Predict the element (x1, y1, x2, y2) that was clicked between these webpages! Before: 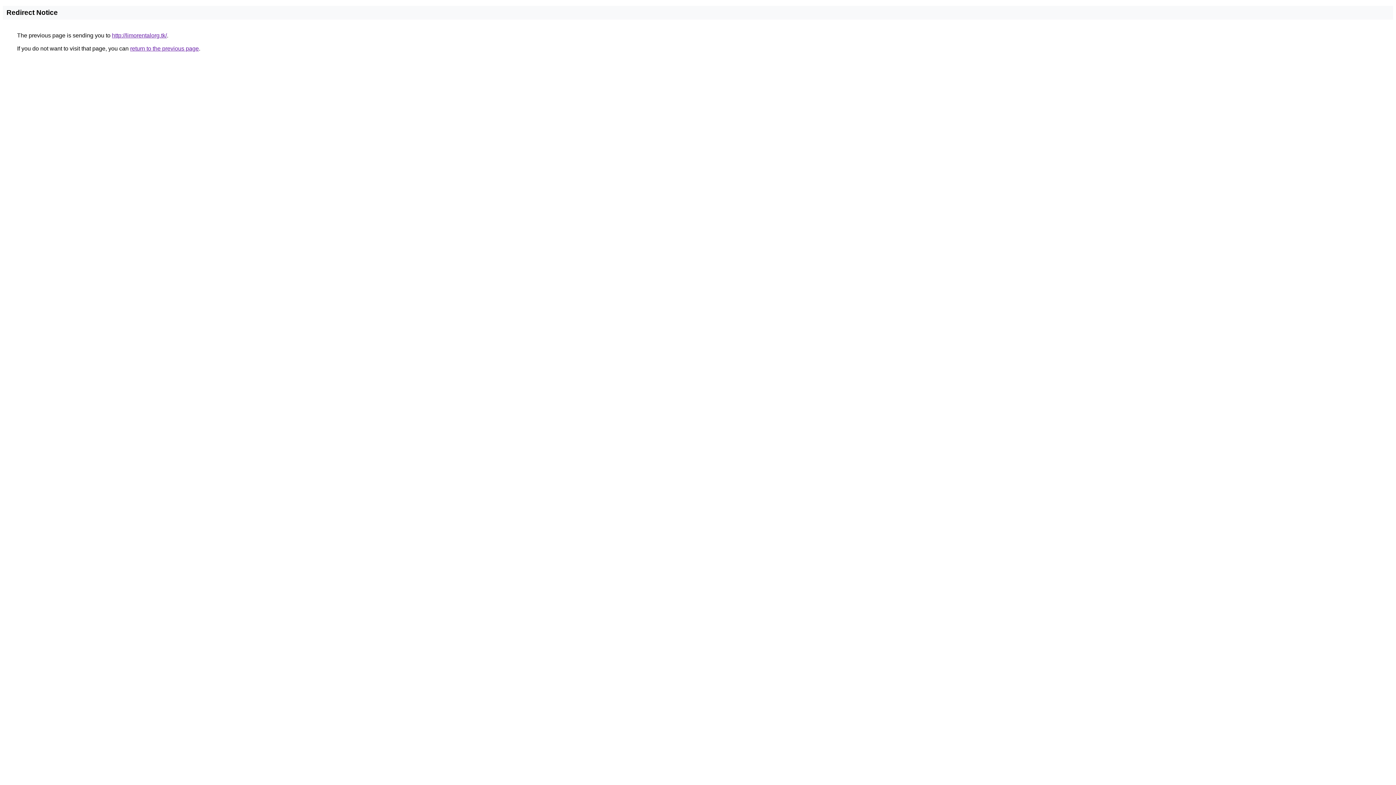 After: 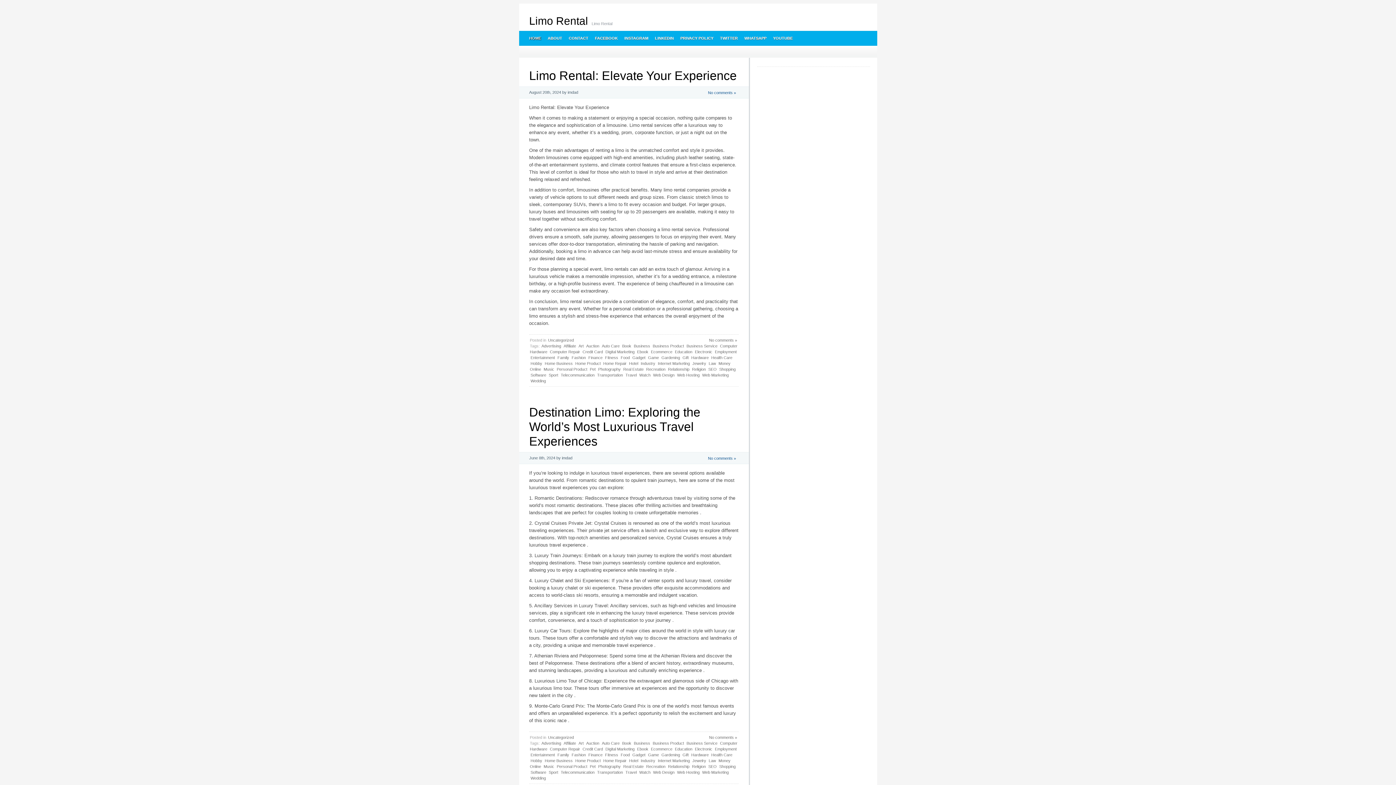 Action: bbox: (112, 32, 166, 38) label: http://limorentalorg.tk/